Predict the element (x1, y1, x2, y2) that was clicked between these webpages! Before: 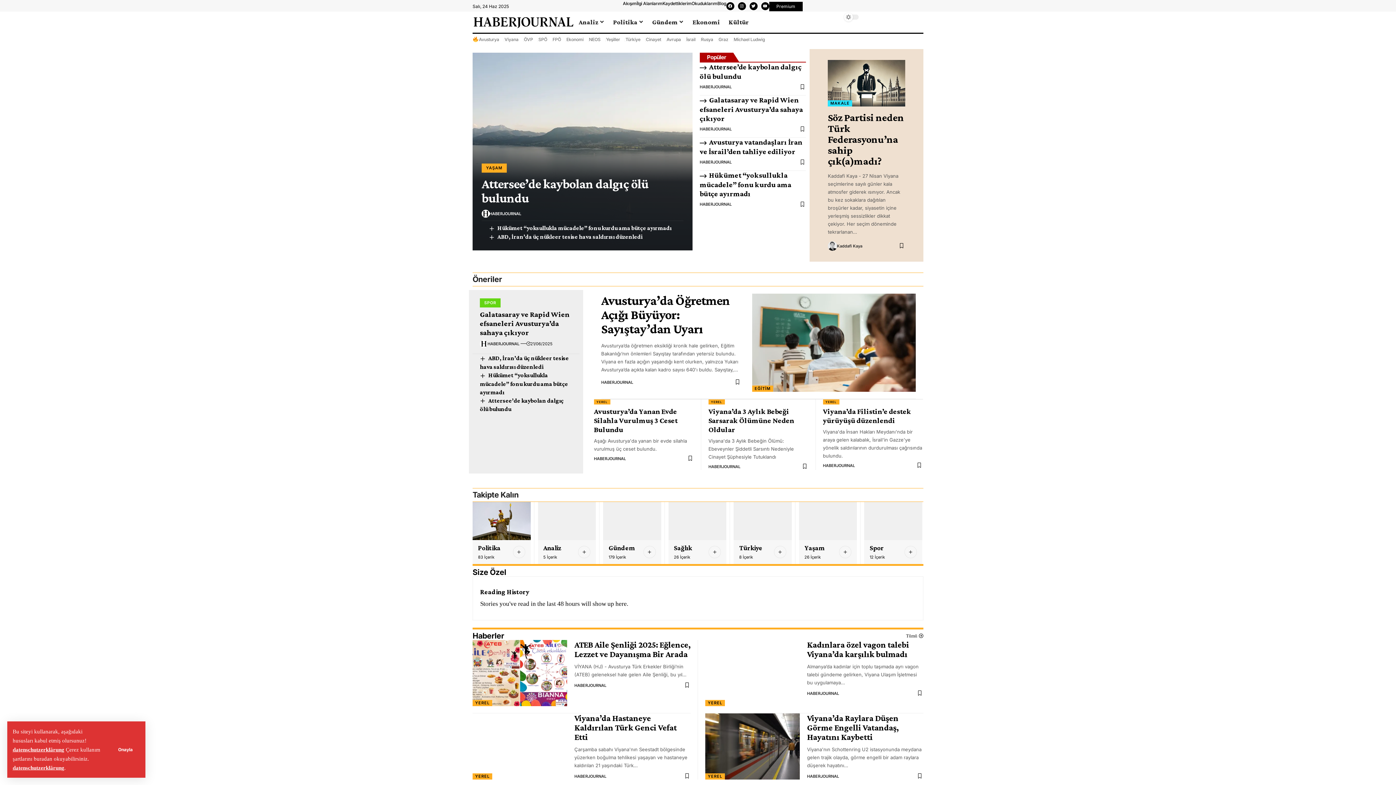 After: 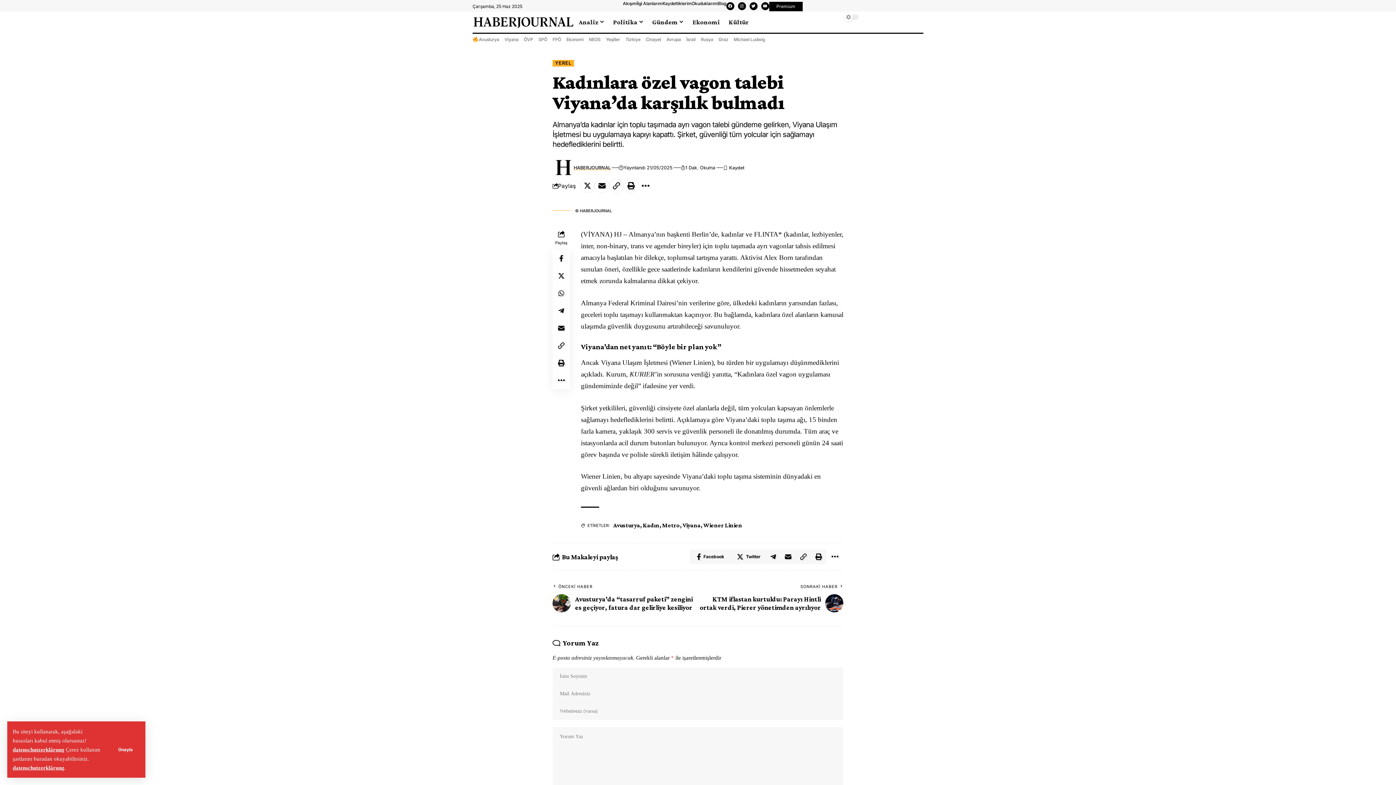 Action: bbox: (705, 640, 800, 706)